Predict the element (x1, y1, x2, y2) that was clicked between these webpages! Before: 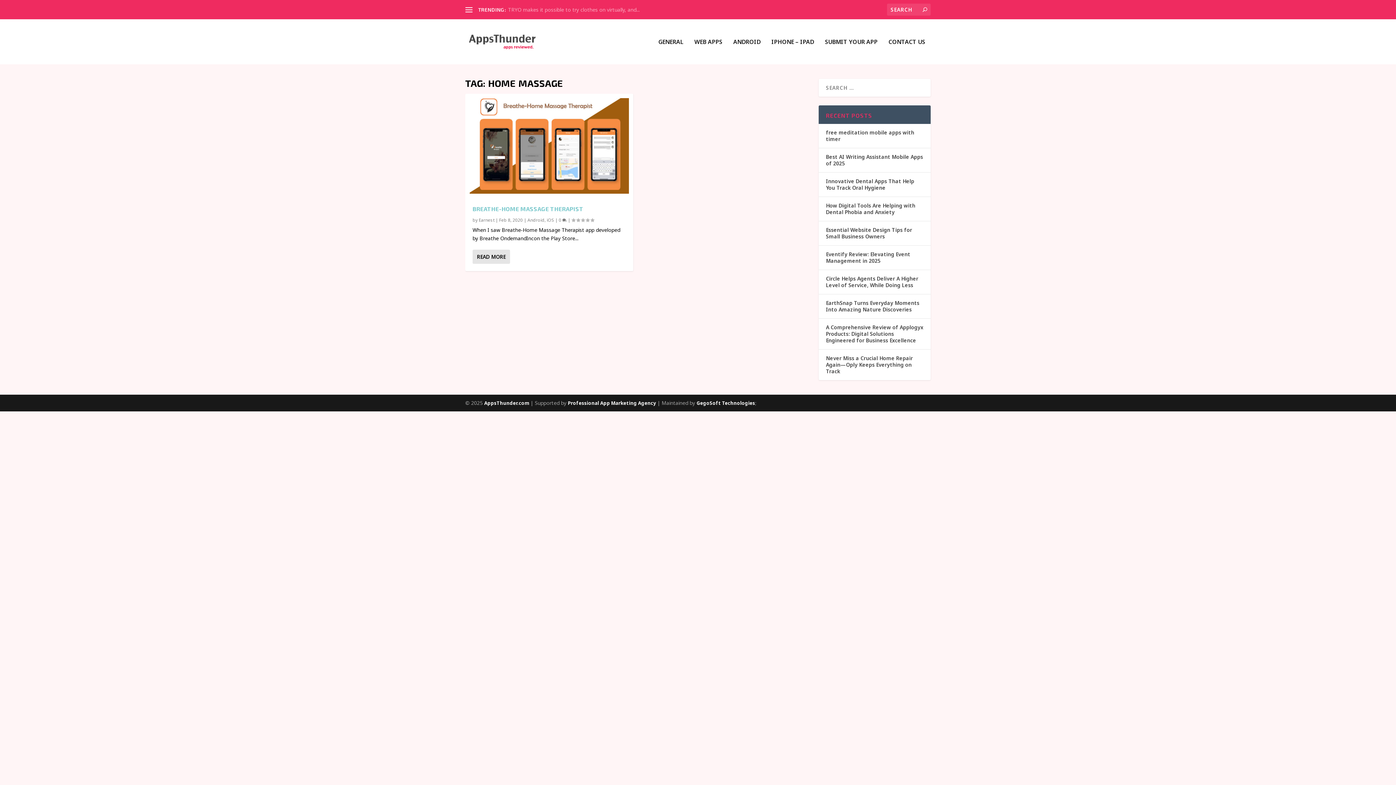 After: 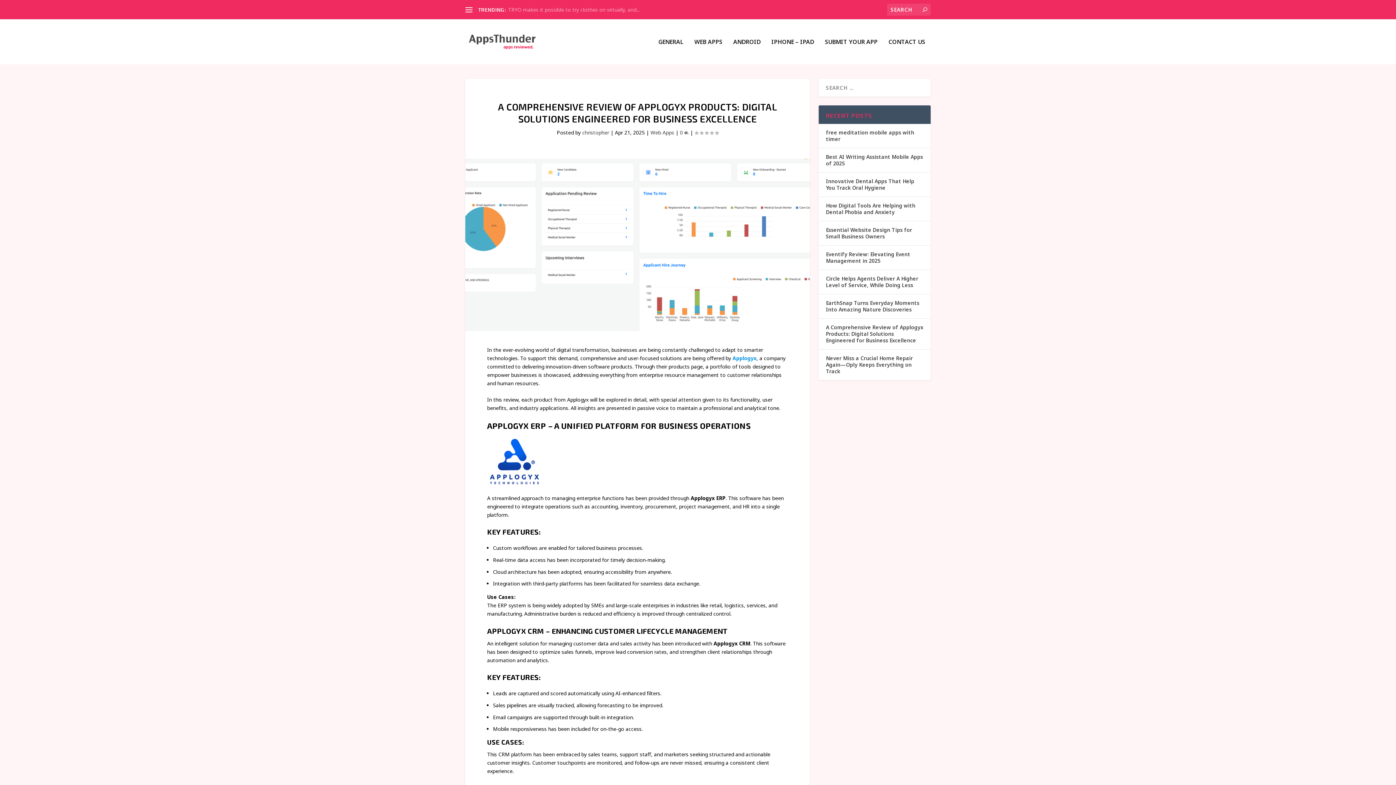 Action: bbox: (826, 324, 923, 344) label: A Comprehensive Review of Applogyx Products: Digital Solutions Engineered for Business Excellence